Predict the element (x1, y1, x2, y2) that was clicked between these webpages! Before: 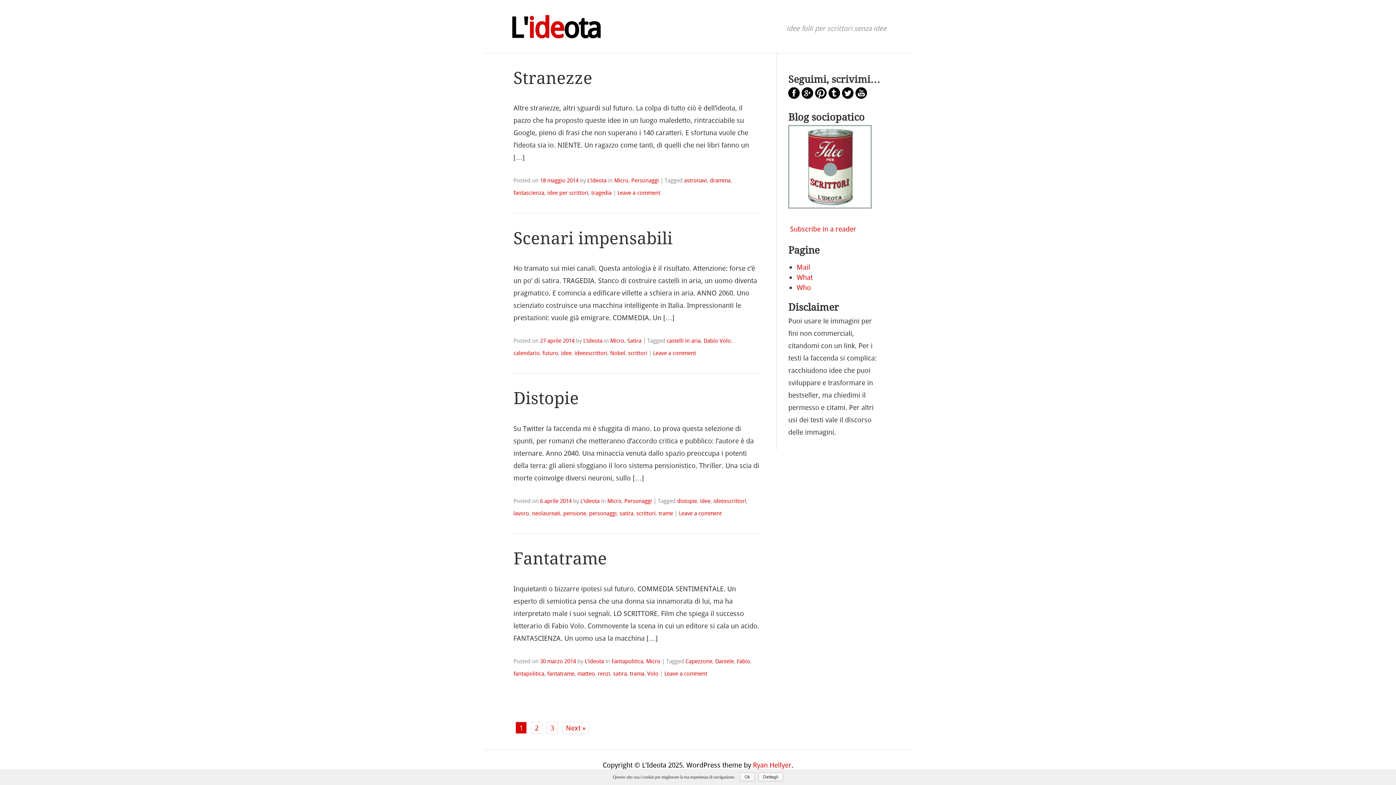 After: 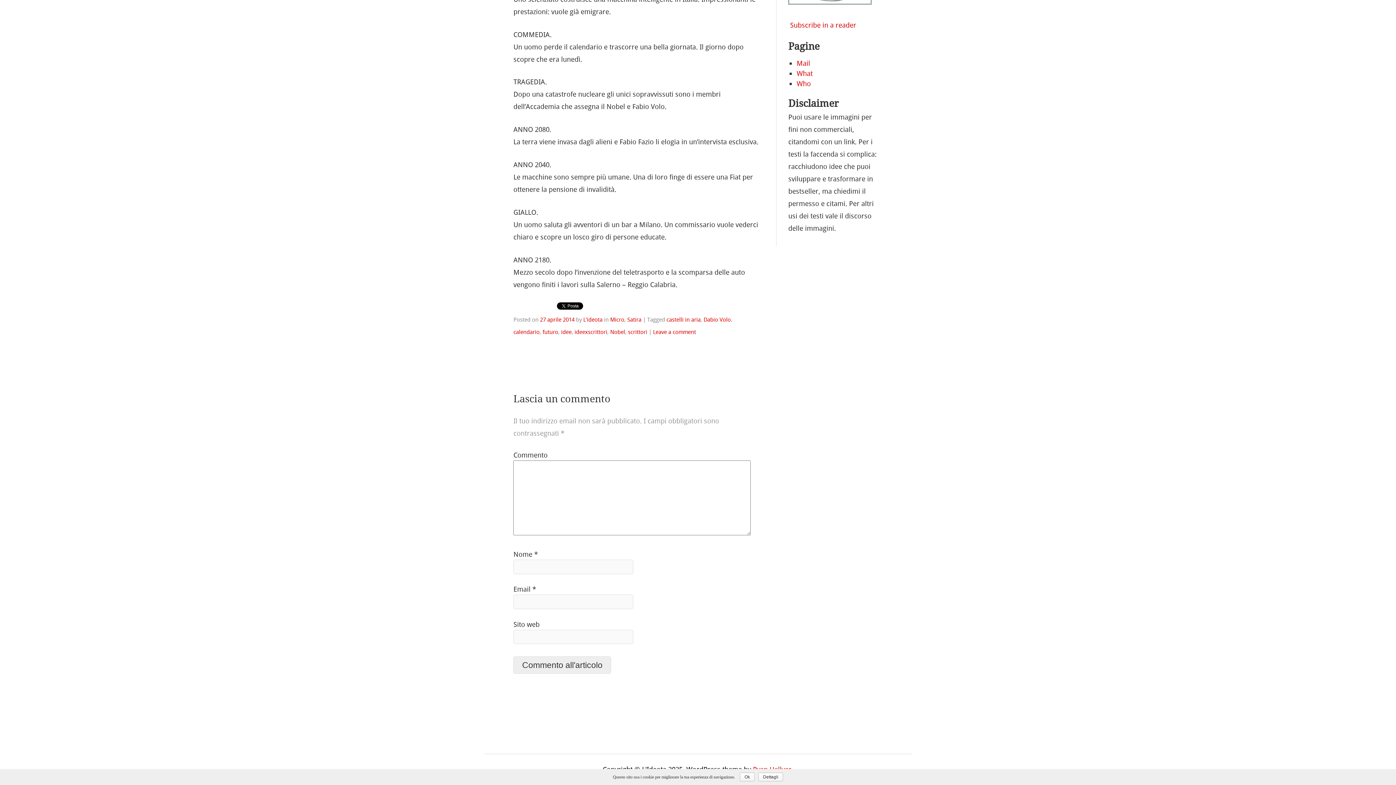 Action: label: Leave a comment bbox: (653, 350, 696, 356)